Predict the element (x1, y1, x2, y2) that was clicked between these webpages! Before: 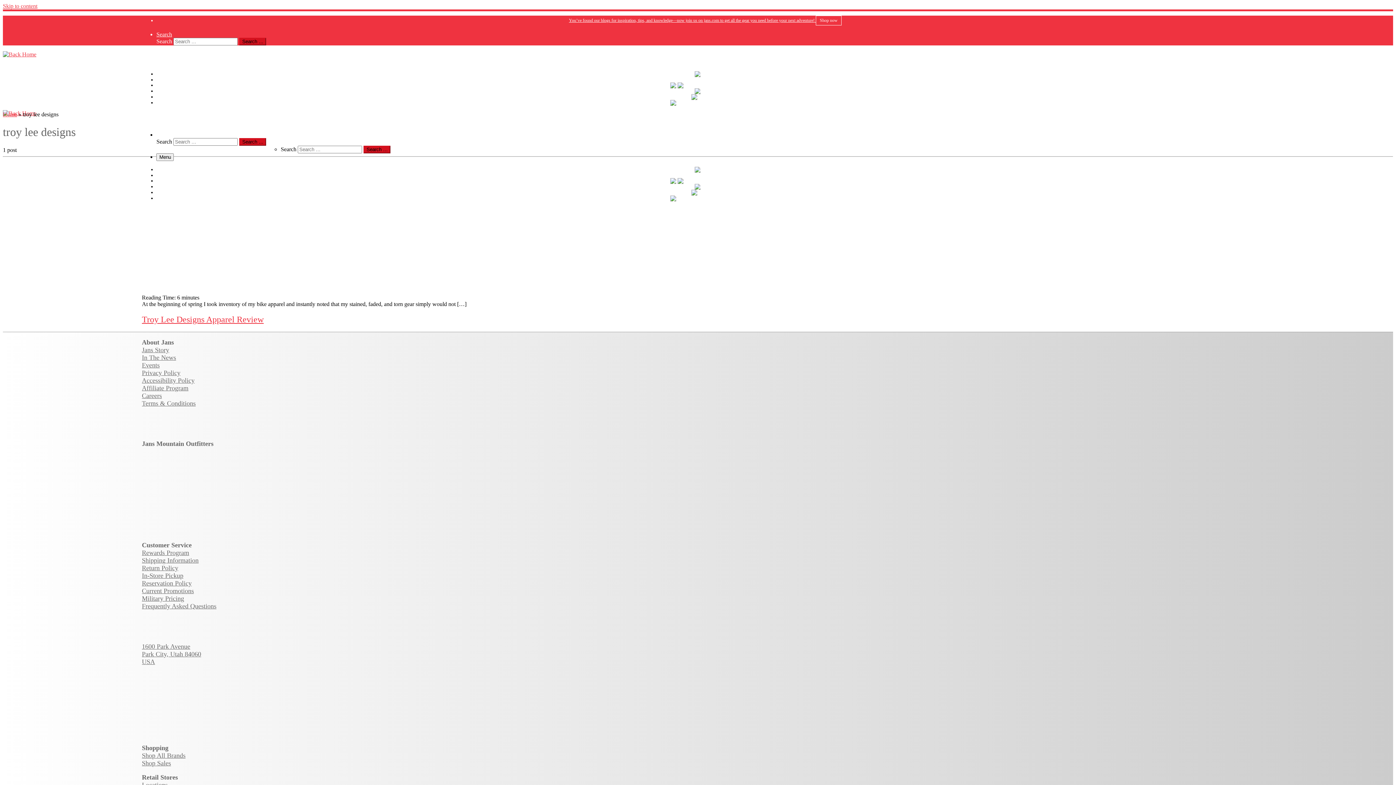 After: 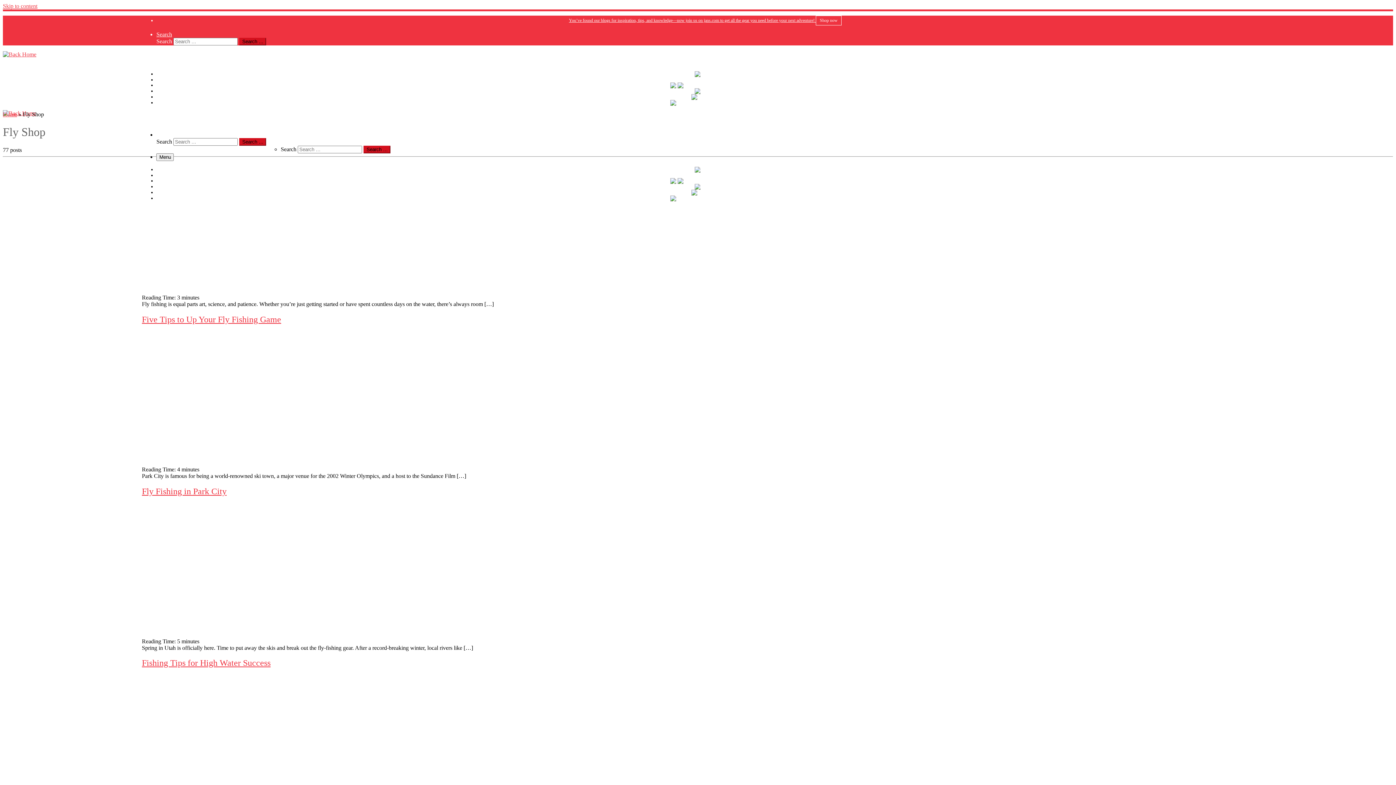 Action: bbox: (694, 88, 716, 93) label: Fly Shop